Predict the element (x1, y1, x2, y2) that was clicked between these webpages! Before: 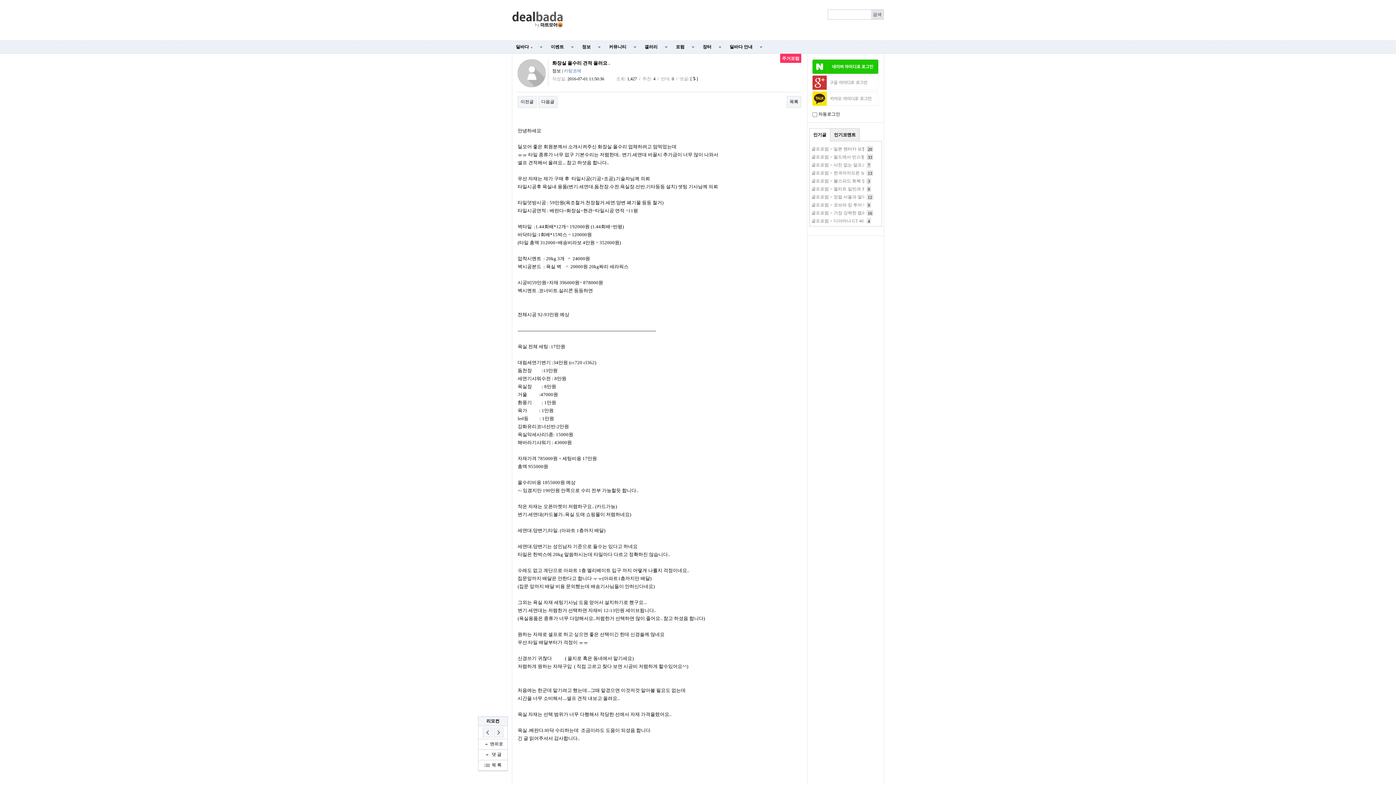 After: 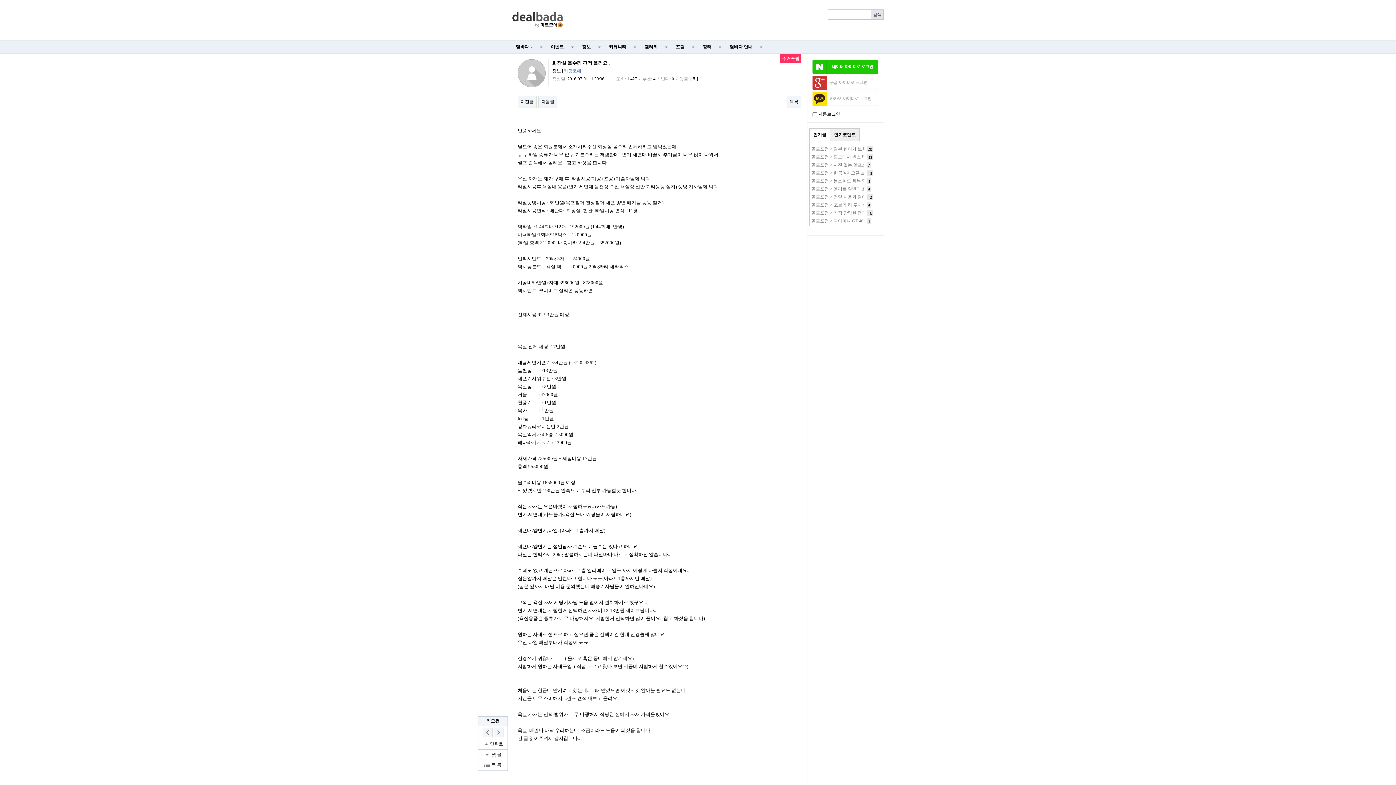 Action: bbox: (812, 96, 878, 101)